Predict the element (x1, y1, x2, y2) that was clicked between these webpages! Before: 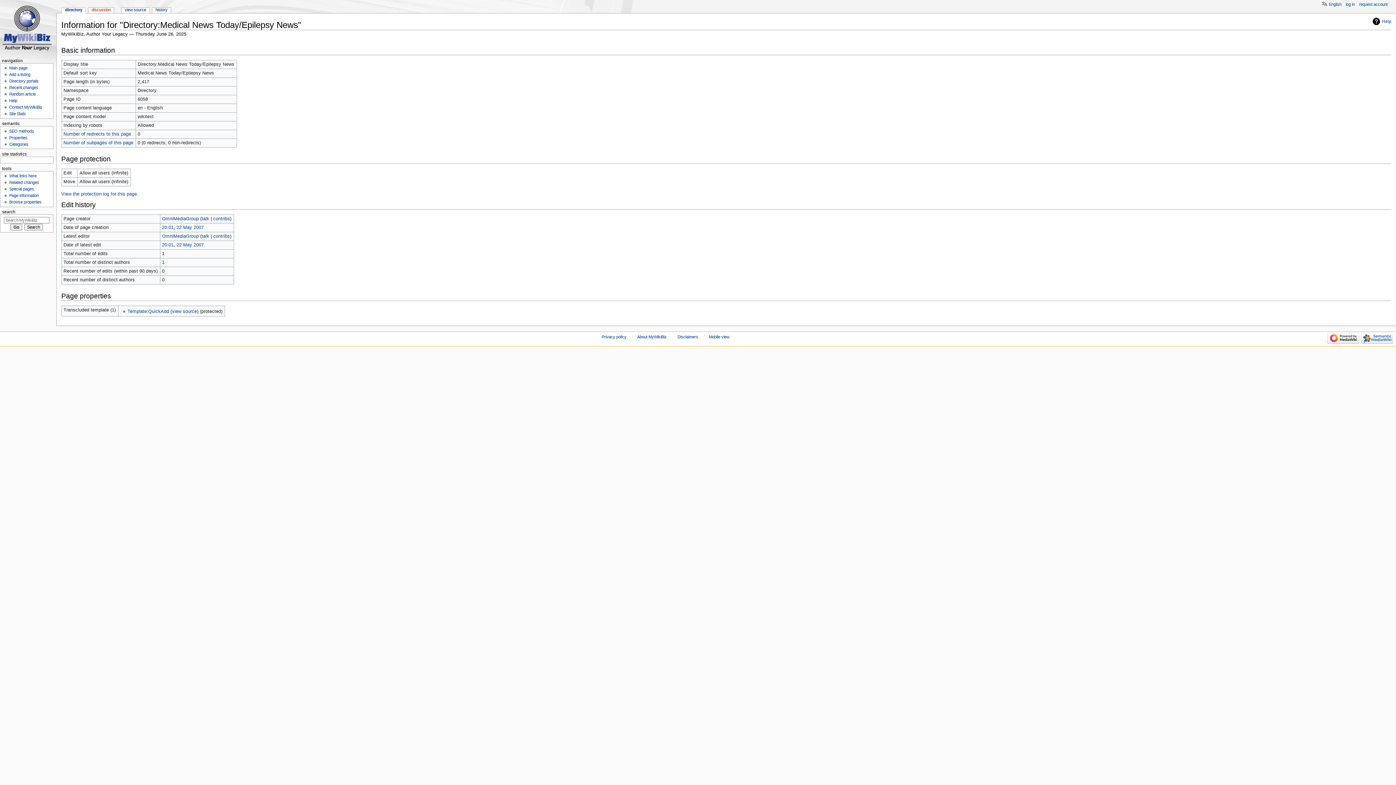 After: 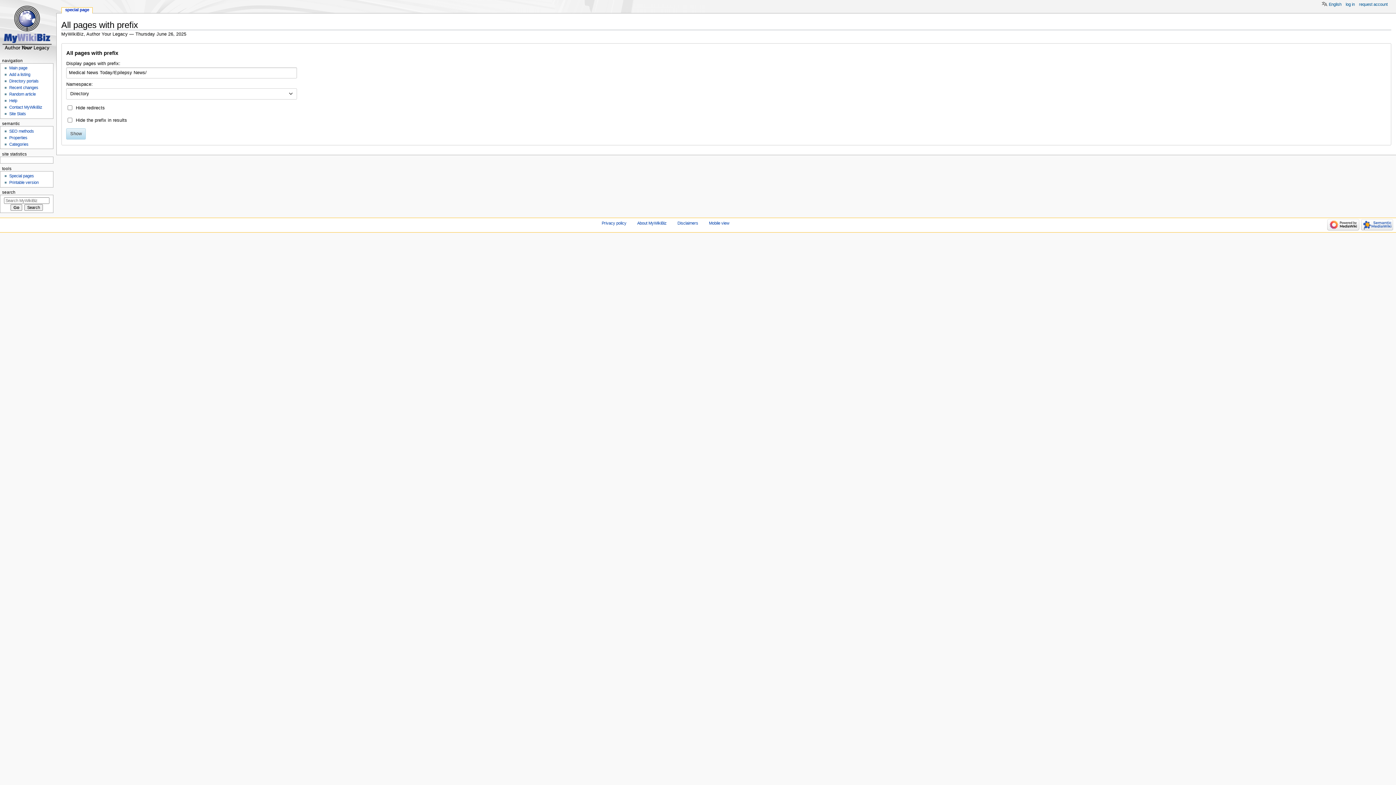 Action: label: Number of subpages of this page bbox: (63, 140, 133, 145)